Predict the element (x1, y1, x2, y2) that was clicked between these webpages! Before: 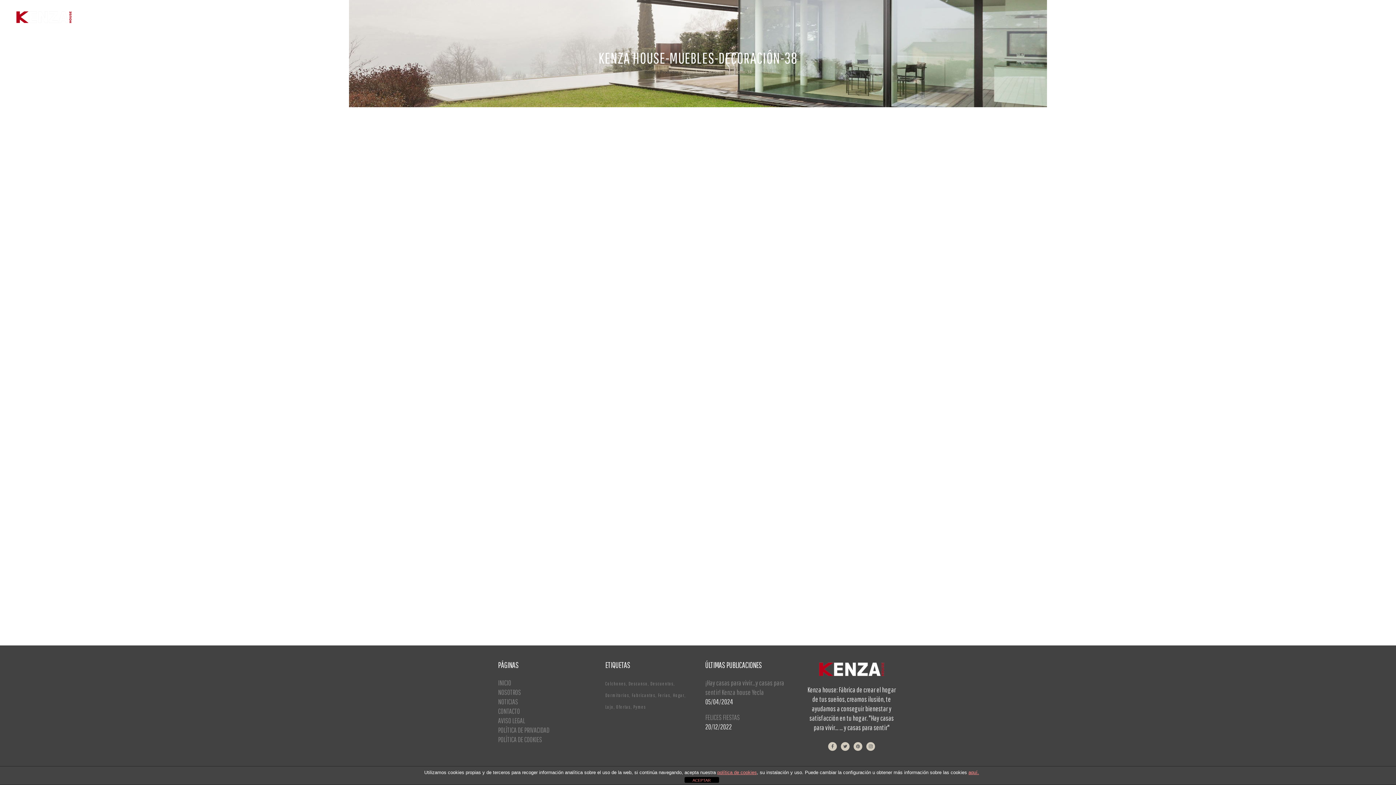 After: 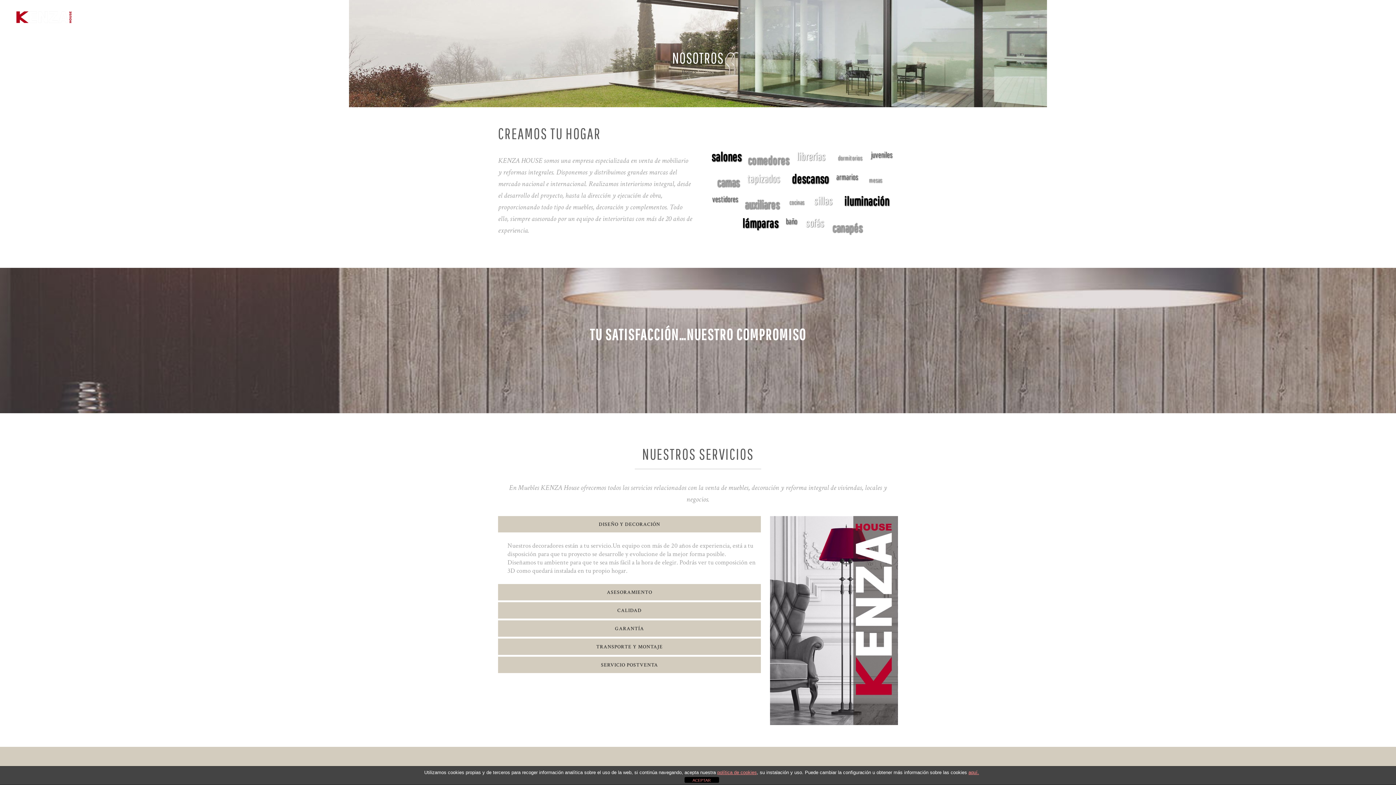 Action: label: NOSOTROS bbox: (1205, 0, 1249, 34)